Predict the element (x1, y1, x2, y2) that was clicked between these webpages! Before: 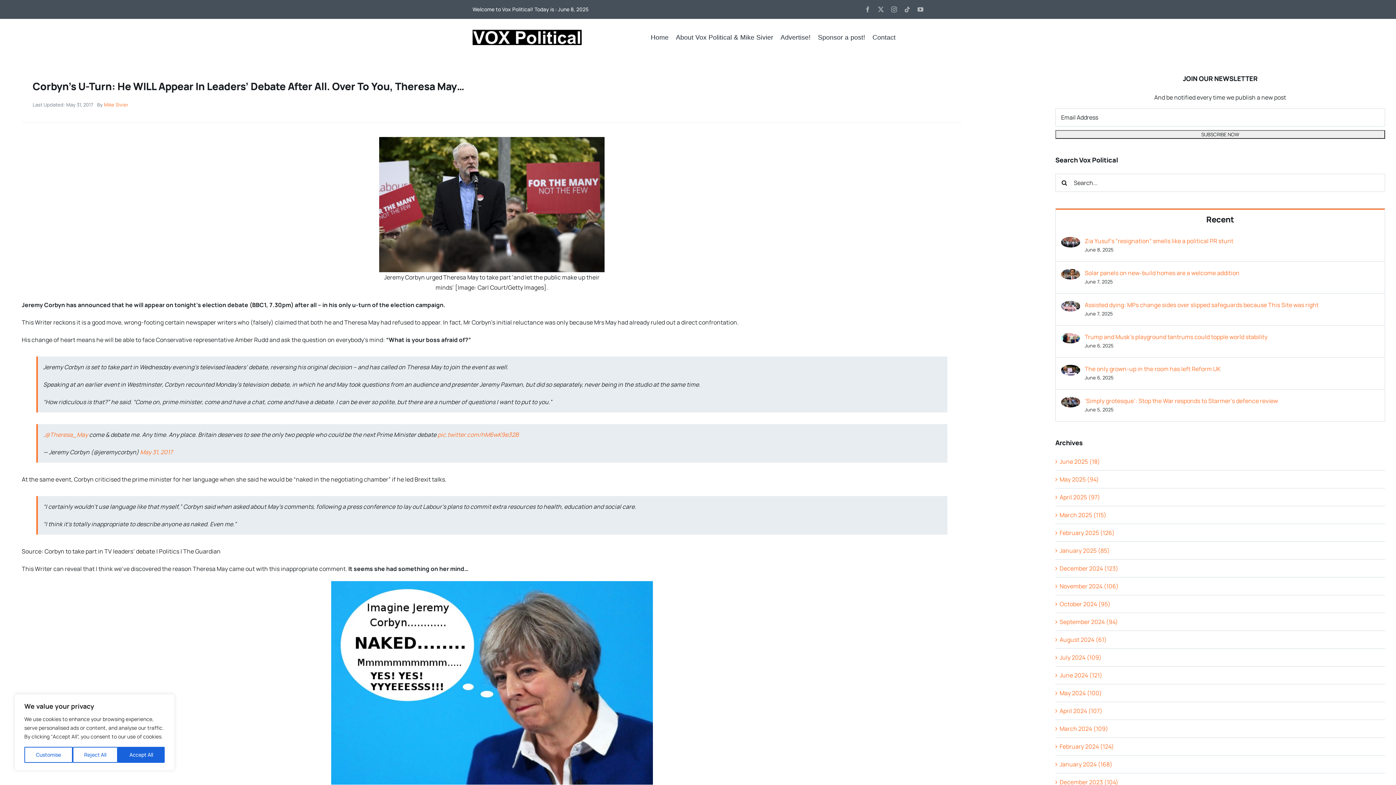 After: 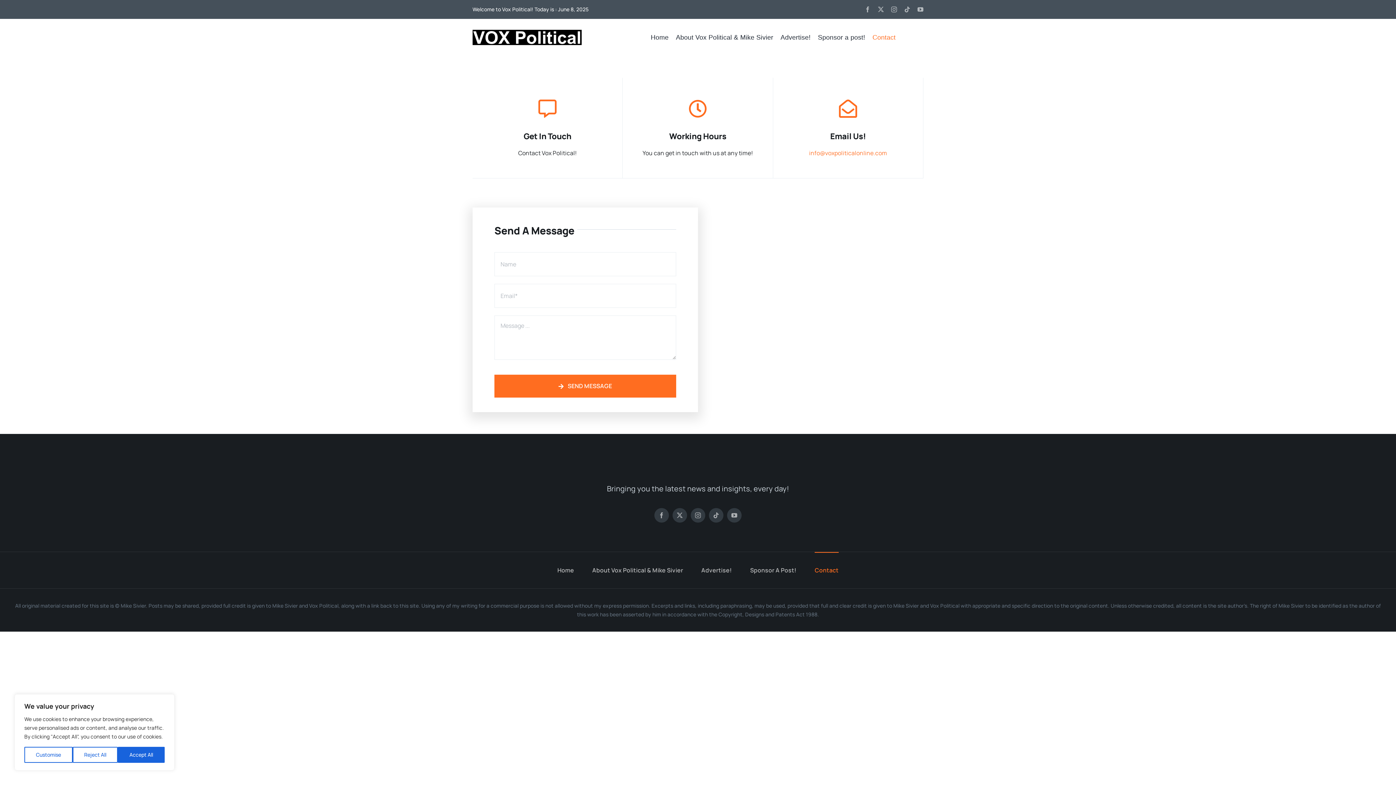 Action: bbox: (872, 31, 903, 43) label: Contact